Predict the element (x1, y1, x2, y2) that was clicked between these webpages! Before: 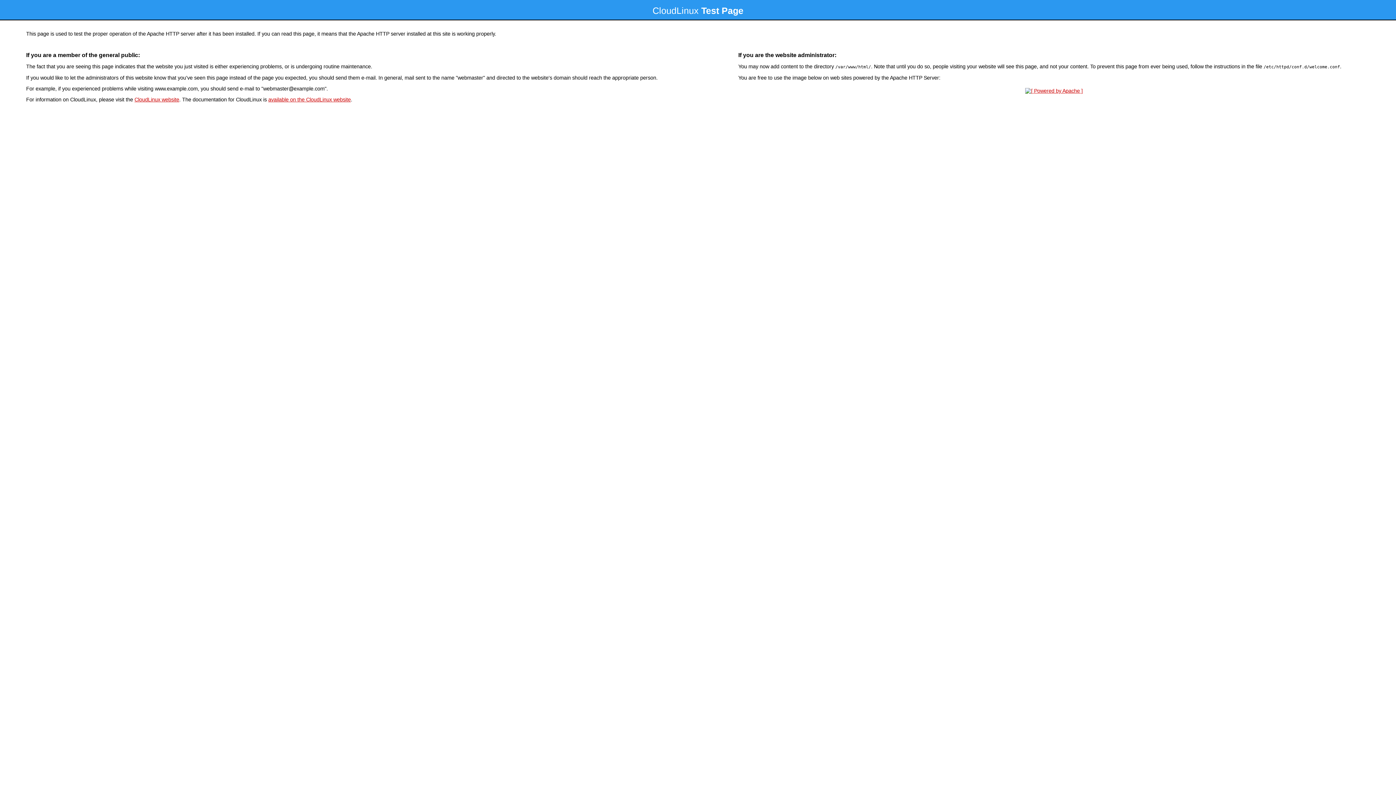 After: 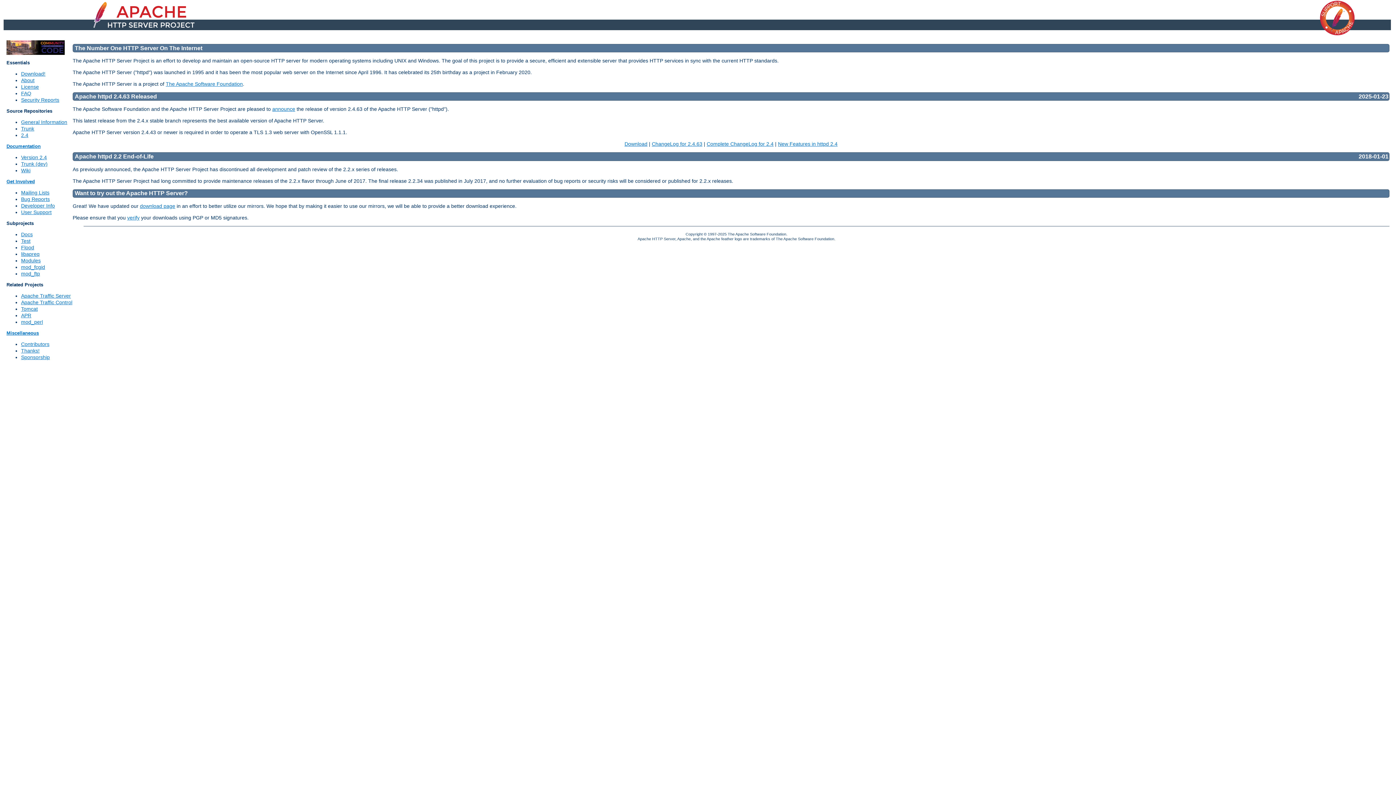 Action: bbox: (1023, 88, 1085, 93)